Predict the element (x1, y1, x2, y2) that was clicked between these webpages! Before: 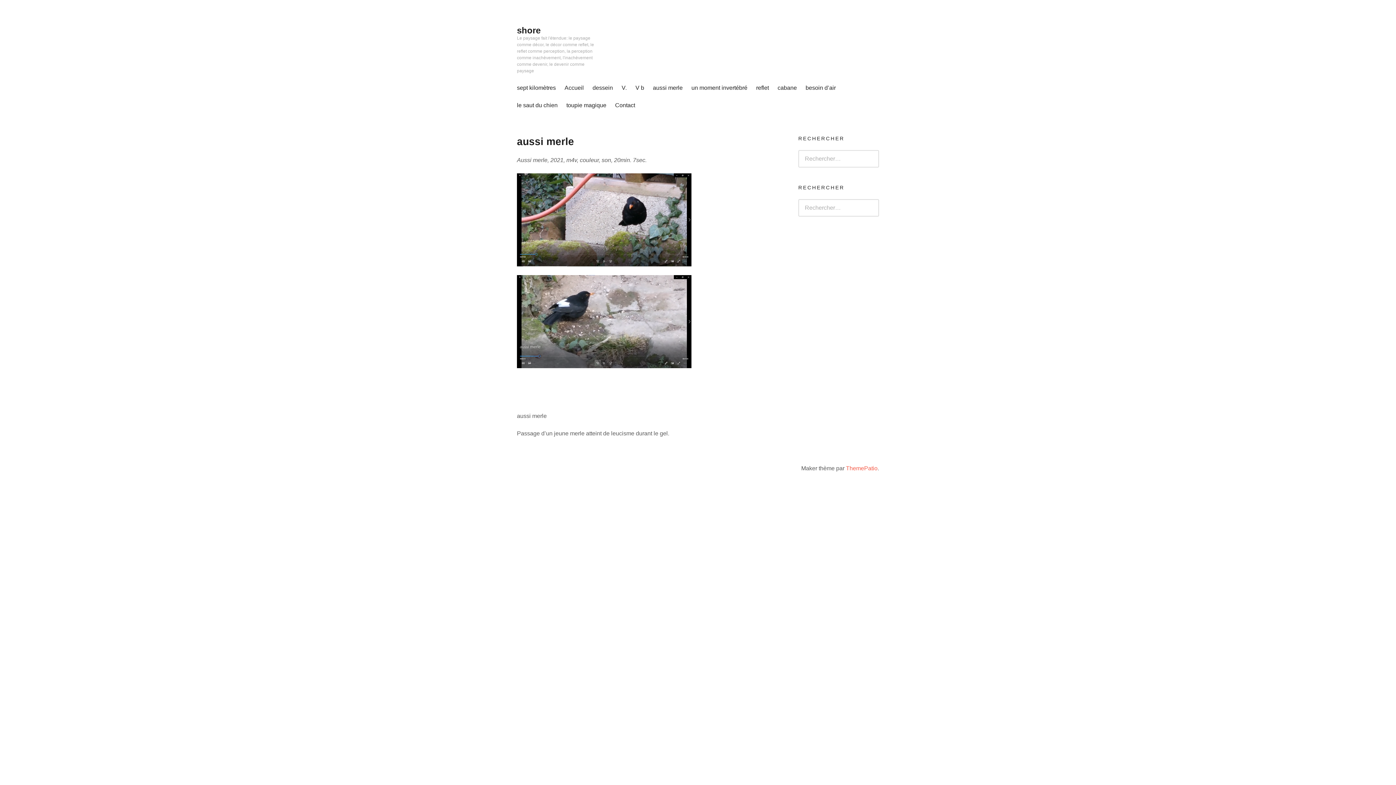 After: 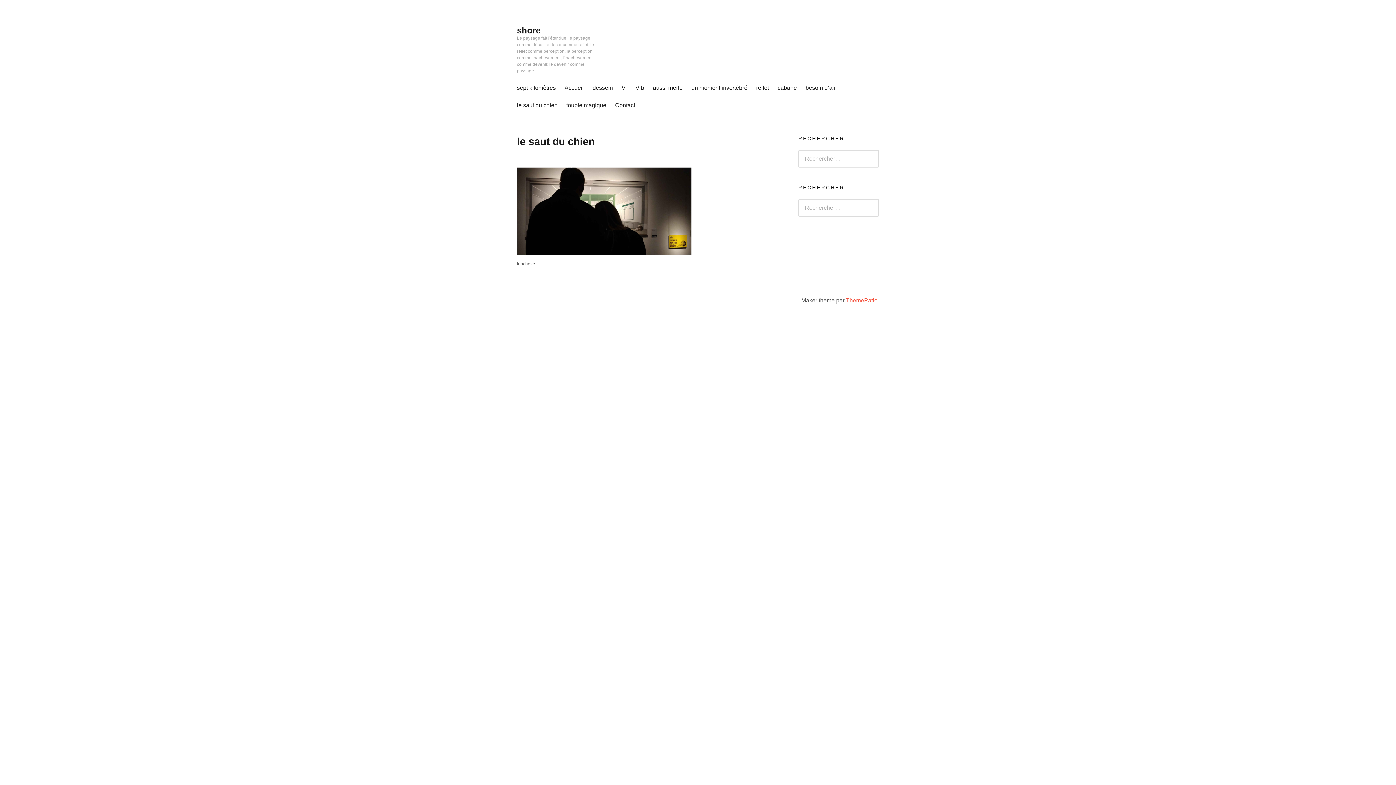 Action: label: le saut du chien bbox: (512, 96, 562, 114)